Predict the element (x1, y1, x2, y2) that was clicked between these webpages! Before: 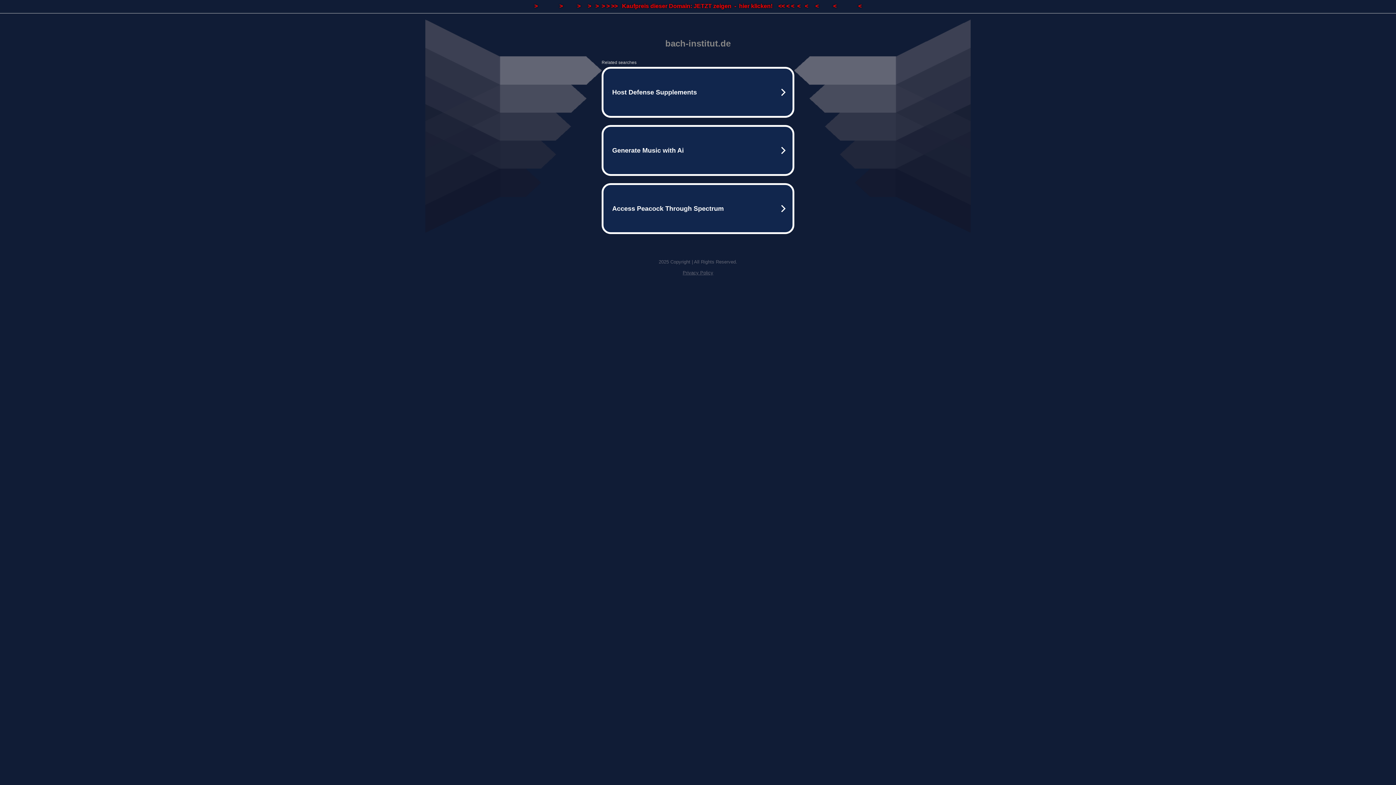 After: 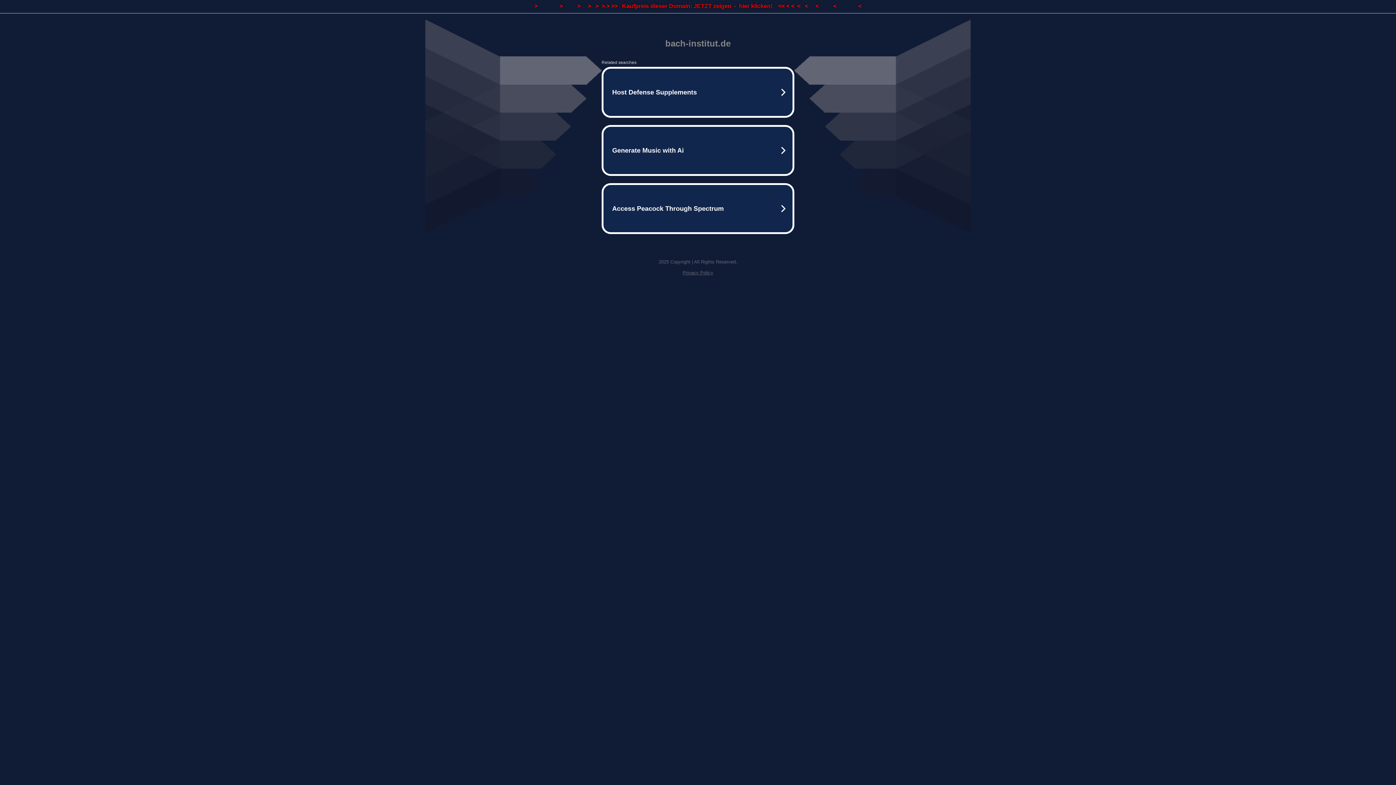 Action: label: >               >          >     >   >  > > >>   Kaufpreis dieser Domain: JETZT zeigen  -  hier klicken!    << < <  <   <     <          <               < bbox: (0, 0, 1396, 13)